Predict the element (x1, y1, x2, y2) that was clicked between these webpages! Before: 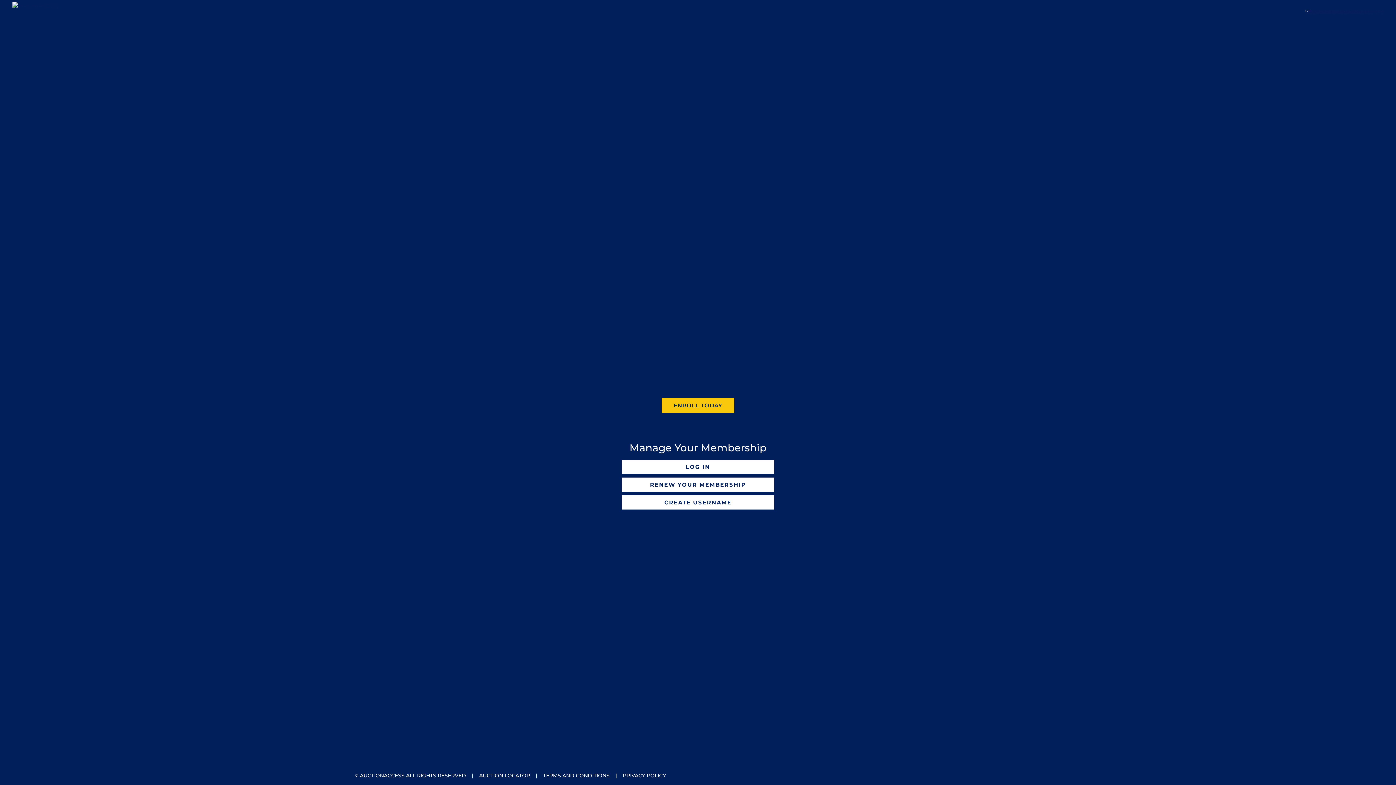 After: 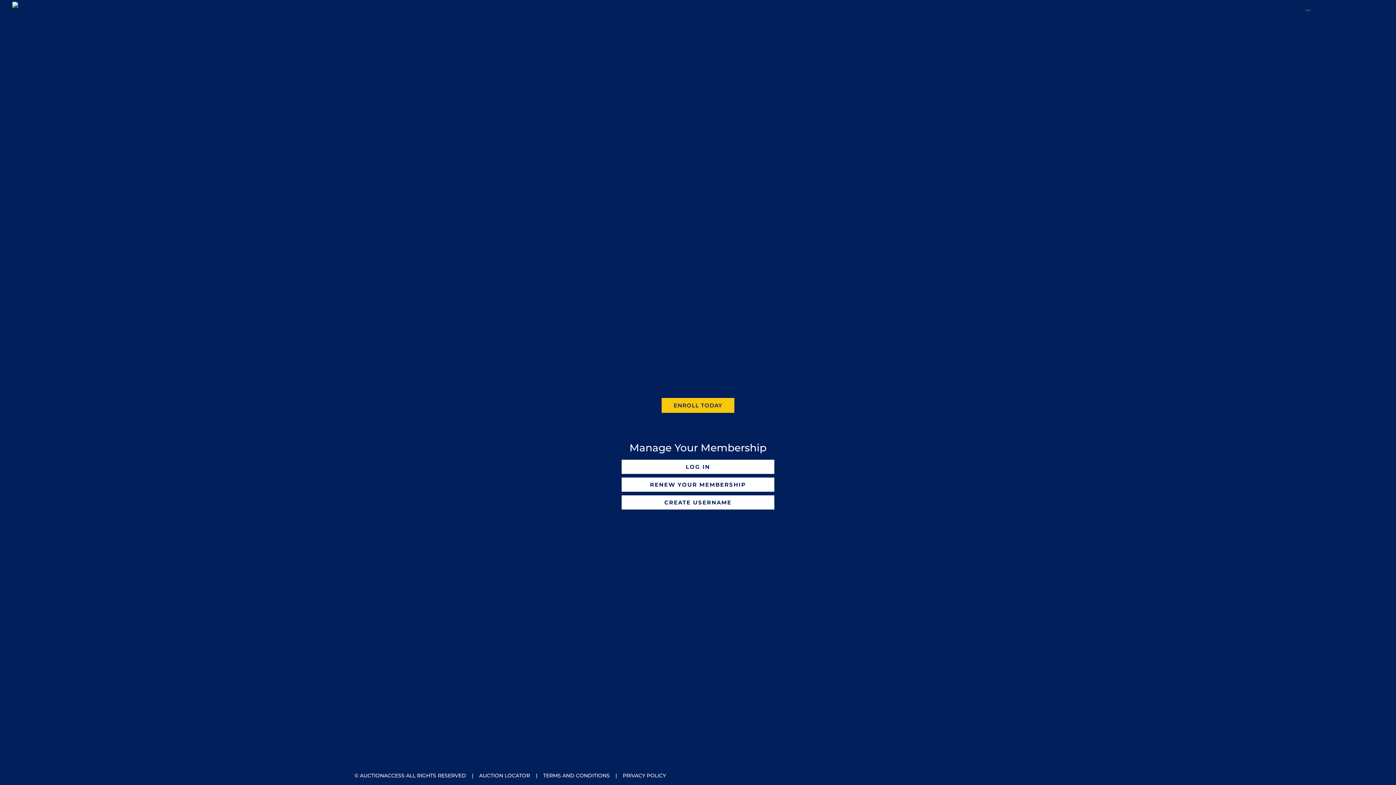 Action: bbox: (543, 772, 609, 779) label: TERMS AND CONDITIONS